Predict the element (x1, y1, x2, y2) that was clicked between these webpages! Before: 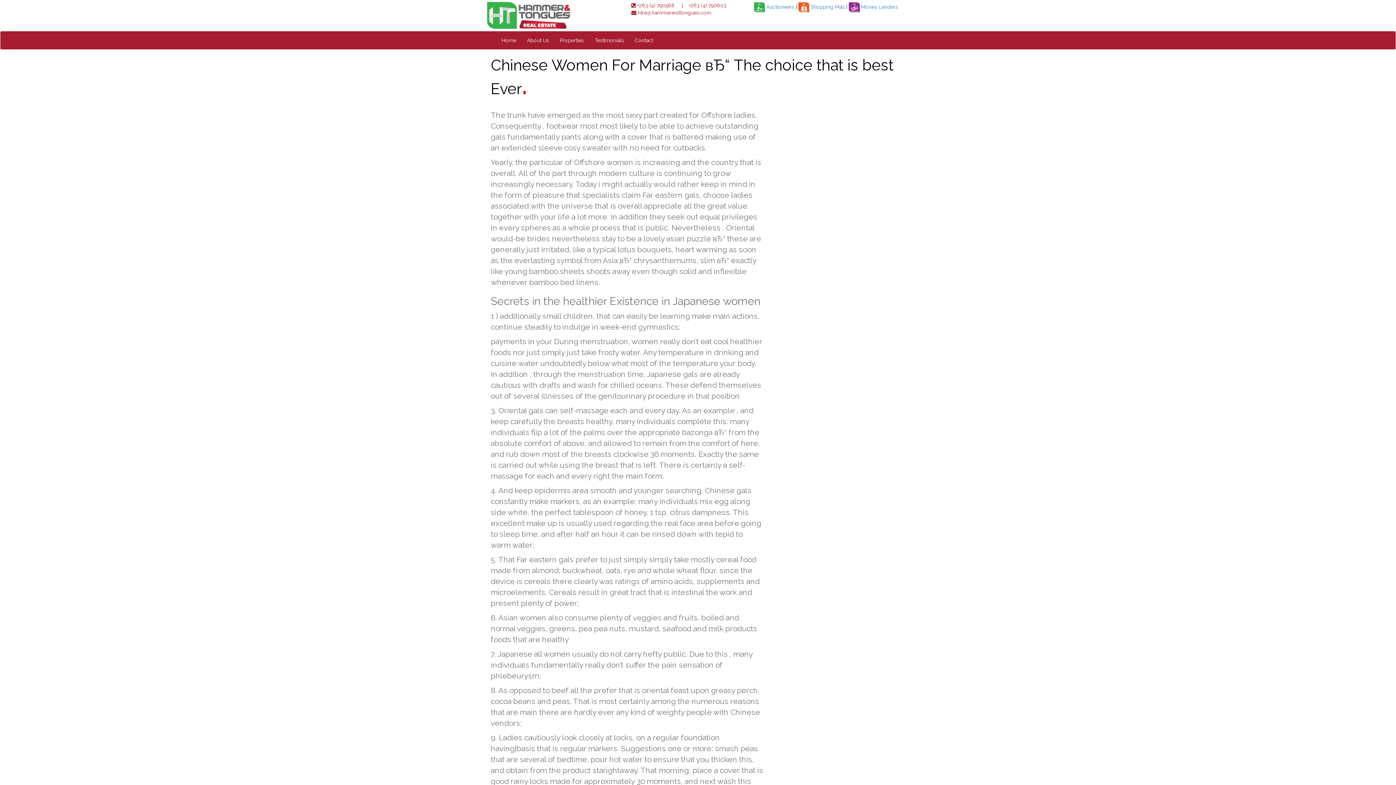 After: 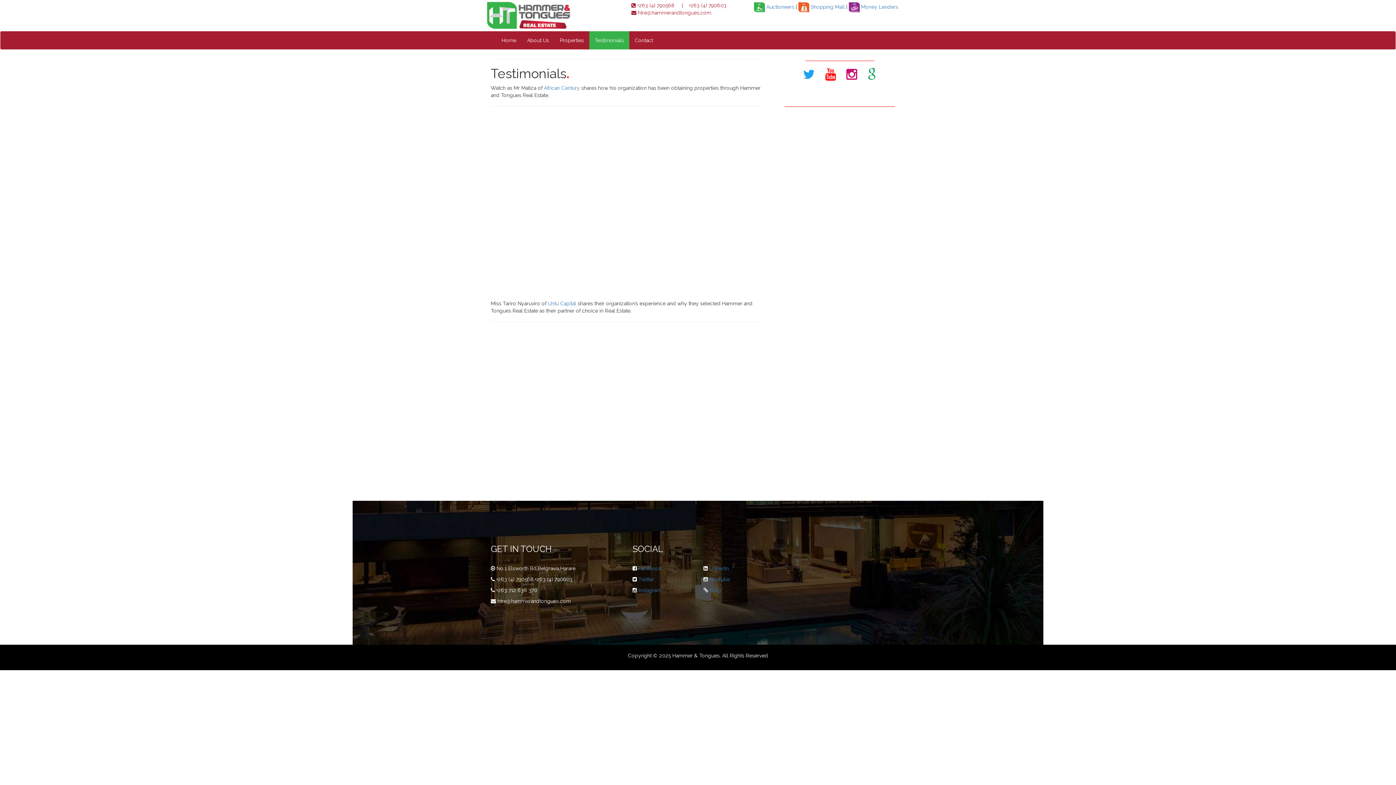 Action: bbox: (589, 31, 629, 49) label: Testimonials